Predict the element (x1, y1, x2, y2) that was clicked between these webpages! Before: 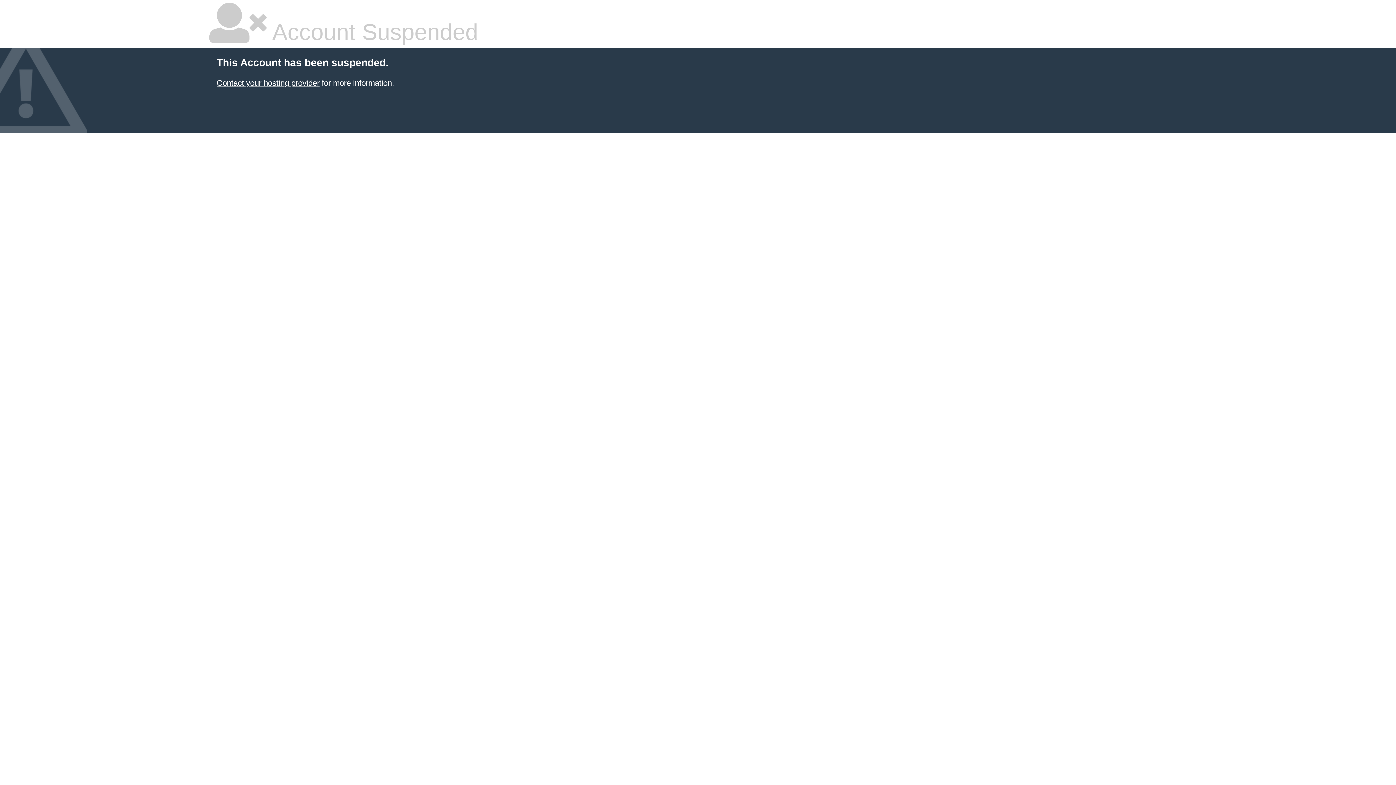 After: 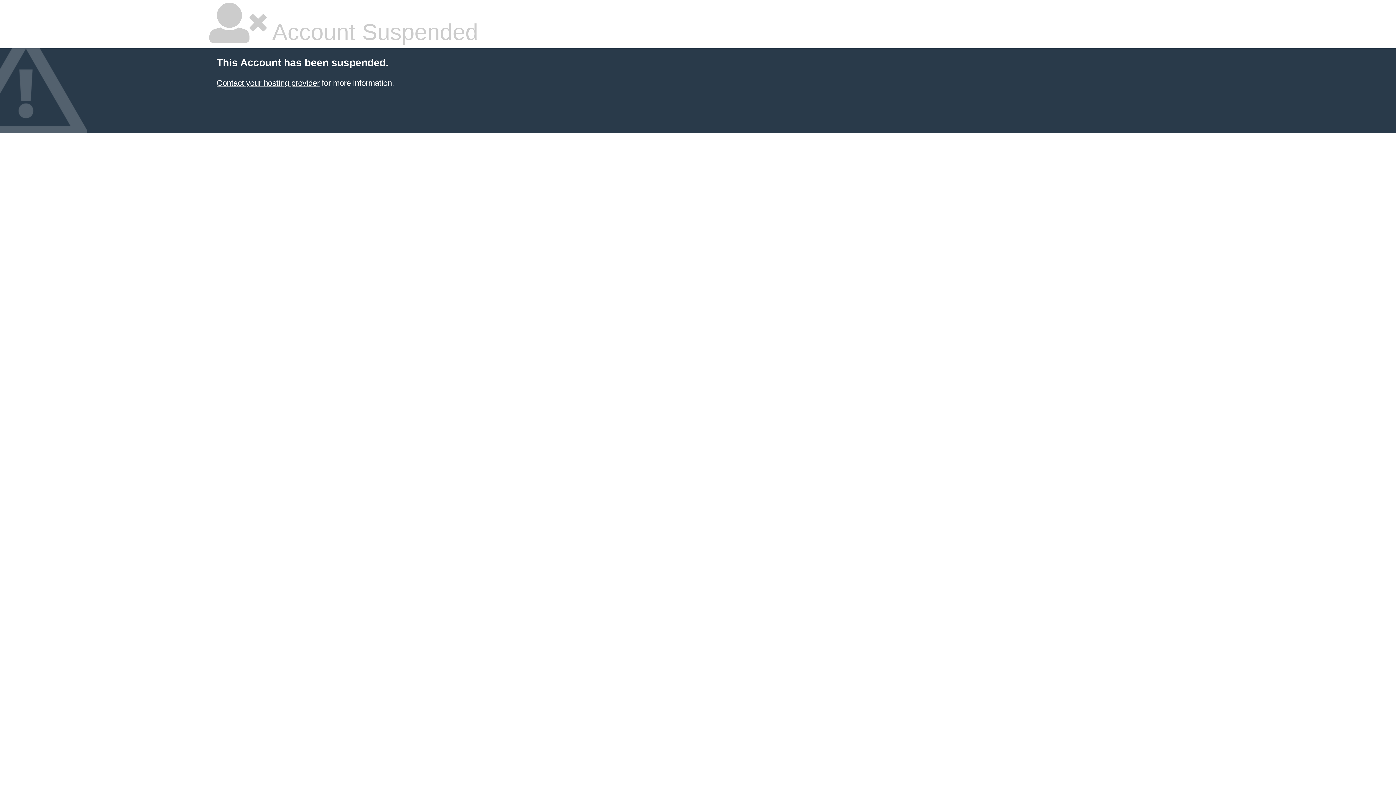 Action: bbox: (216, 78, 319, 87) label: Contact your hosting provider